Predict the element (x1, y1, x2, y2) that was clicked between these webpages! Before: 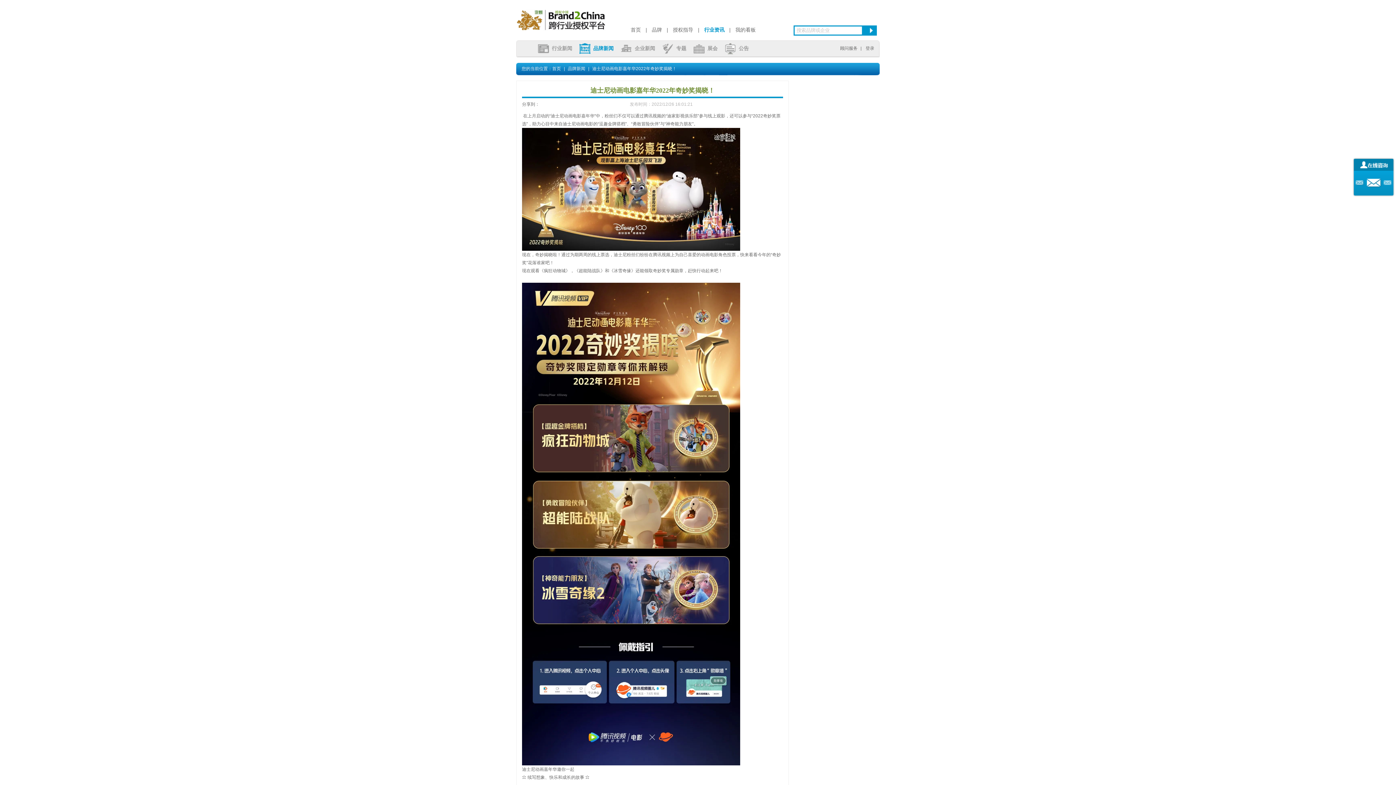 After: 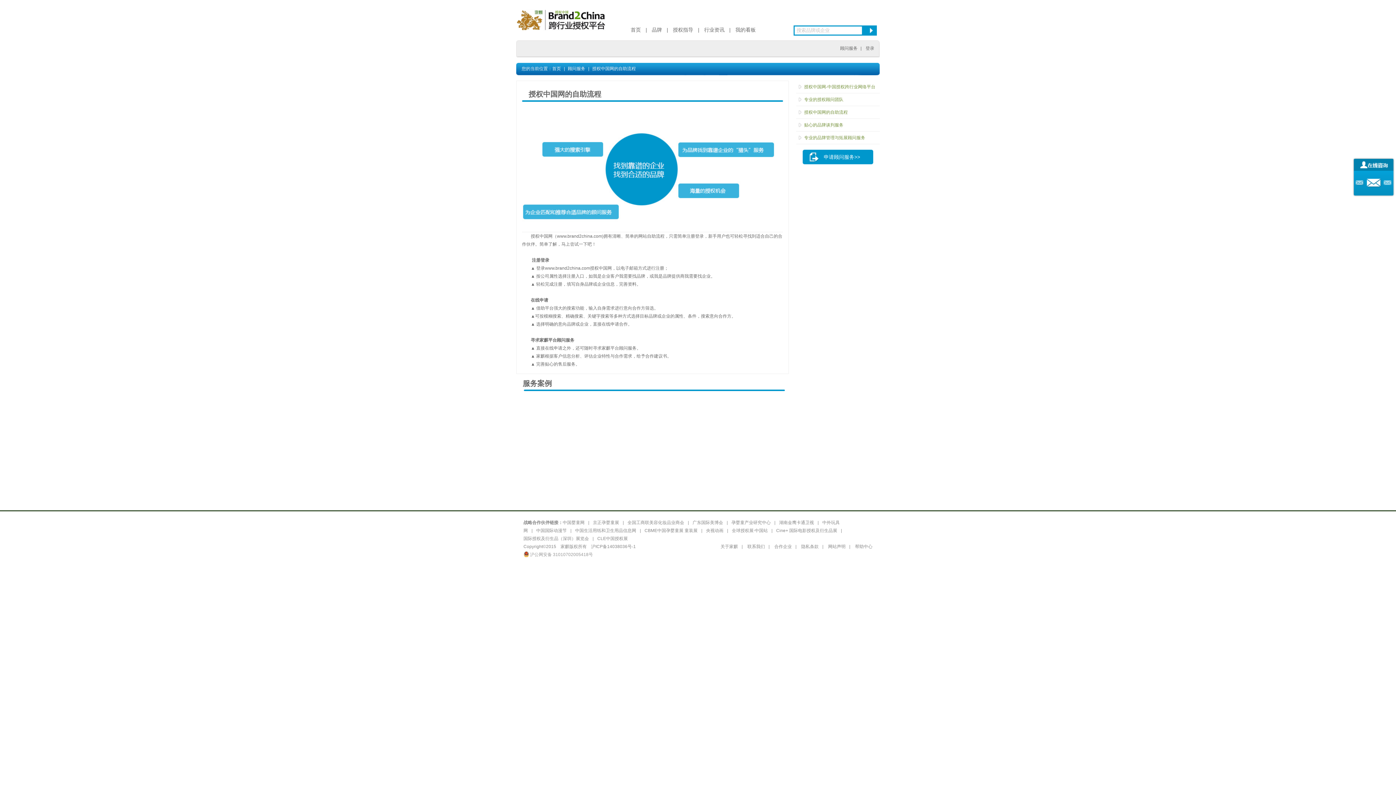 Action: label: 顾问服务 bbox: (840, 45, 857, 50)